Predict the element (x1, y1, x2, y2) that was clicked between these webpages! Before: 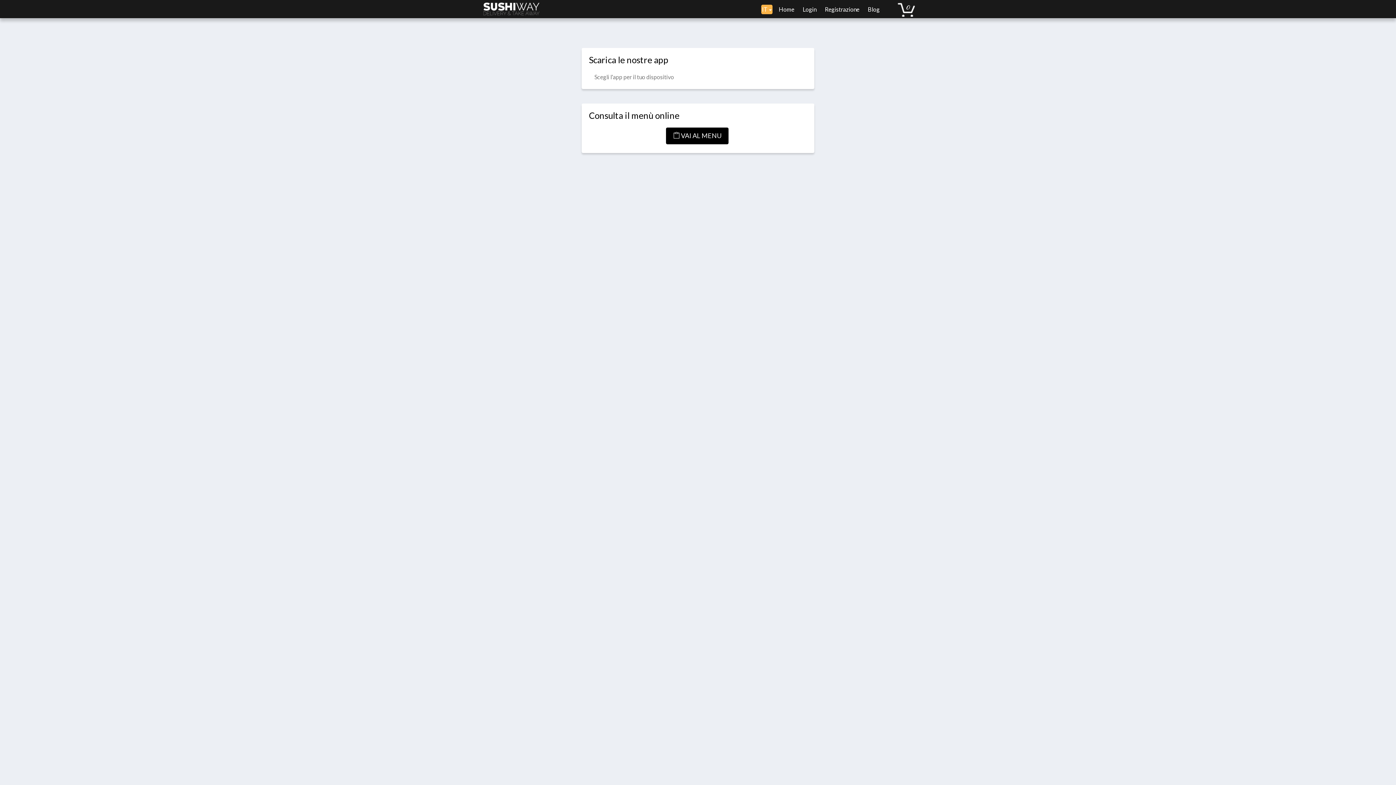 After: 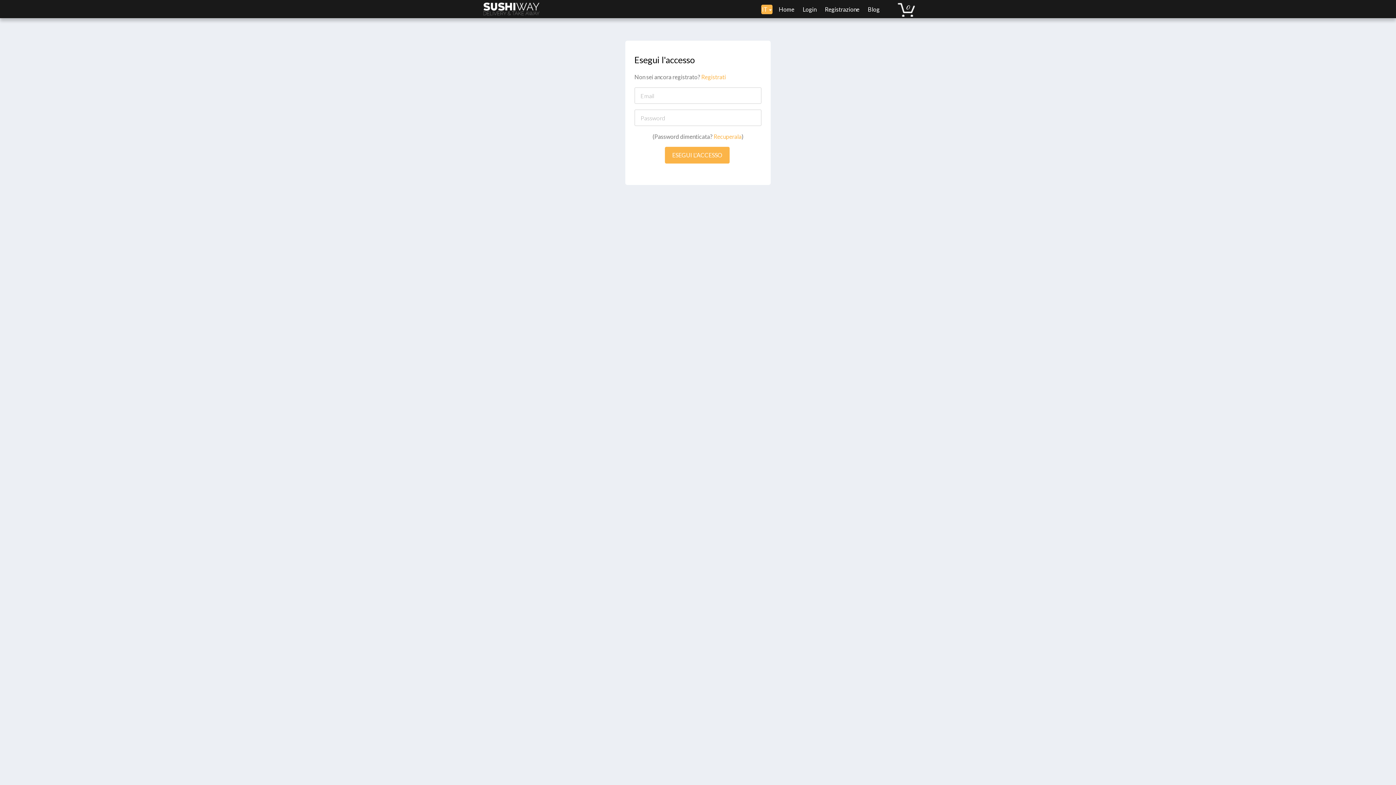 Action: bbox: (799, -5, 820, 23) label: Login